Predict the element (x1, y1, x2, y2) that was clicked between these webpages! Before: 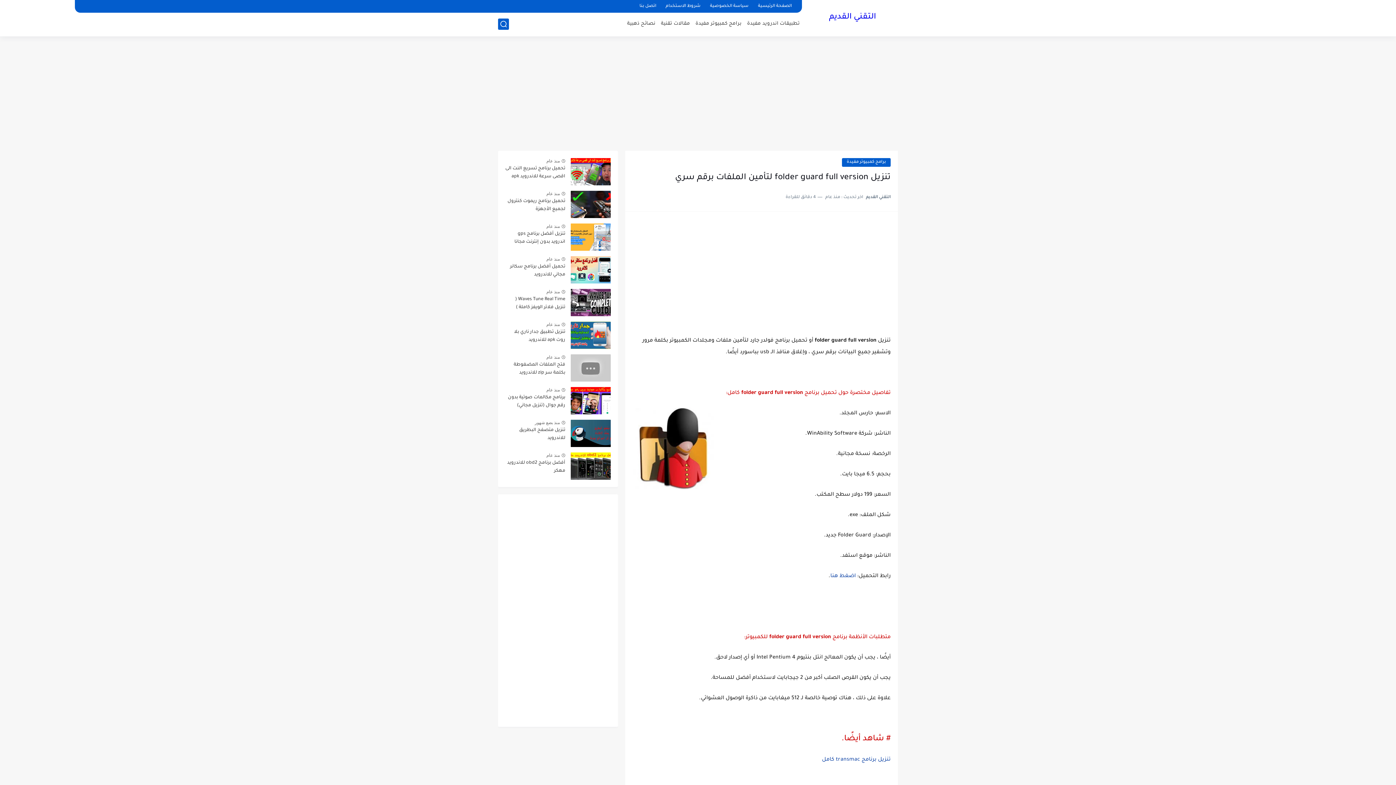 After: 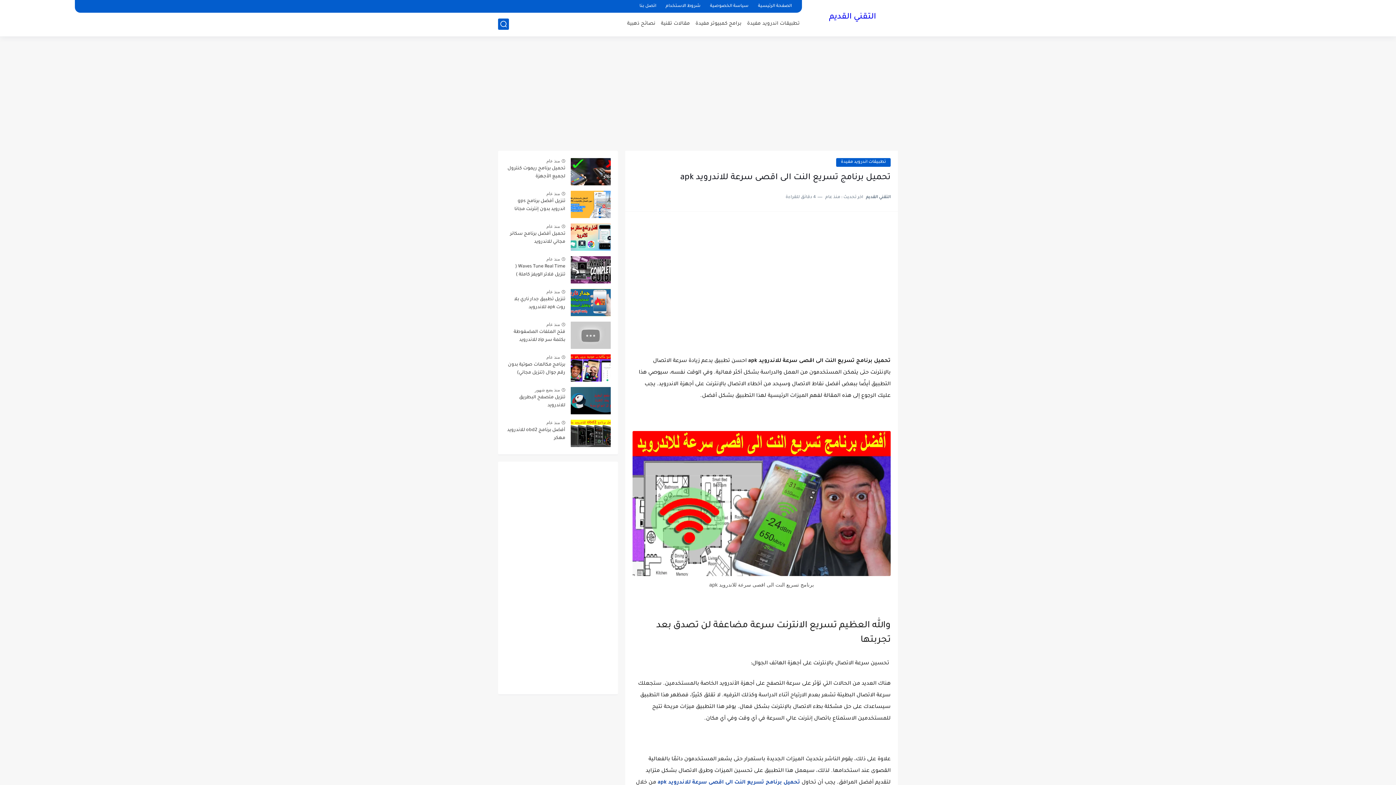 Action: label: منذ عام bbox: (546, 158, 560, 163)